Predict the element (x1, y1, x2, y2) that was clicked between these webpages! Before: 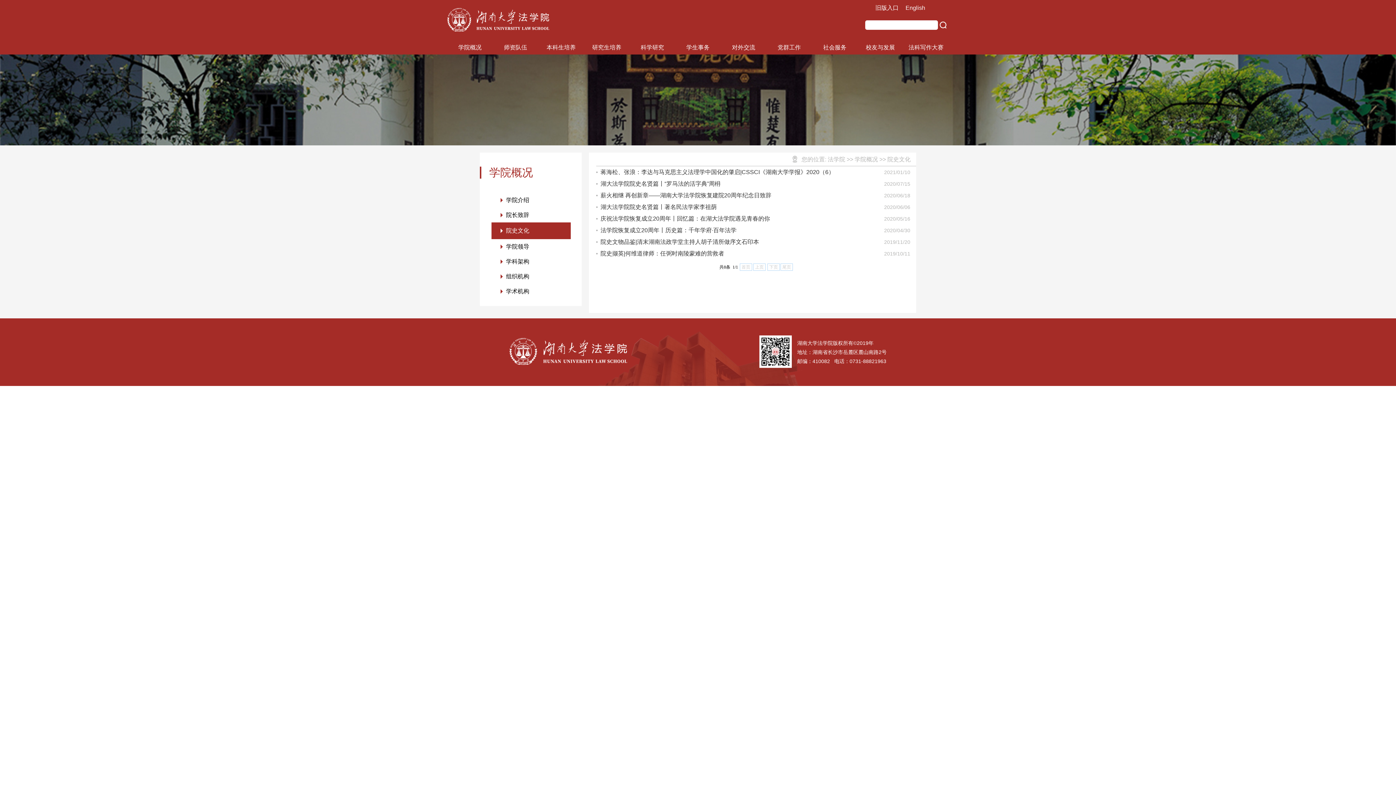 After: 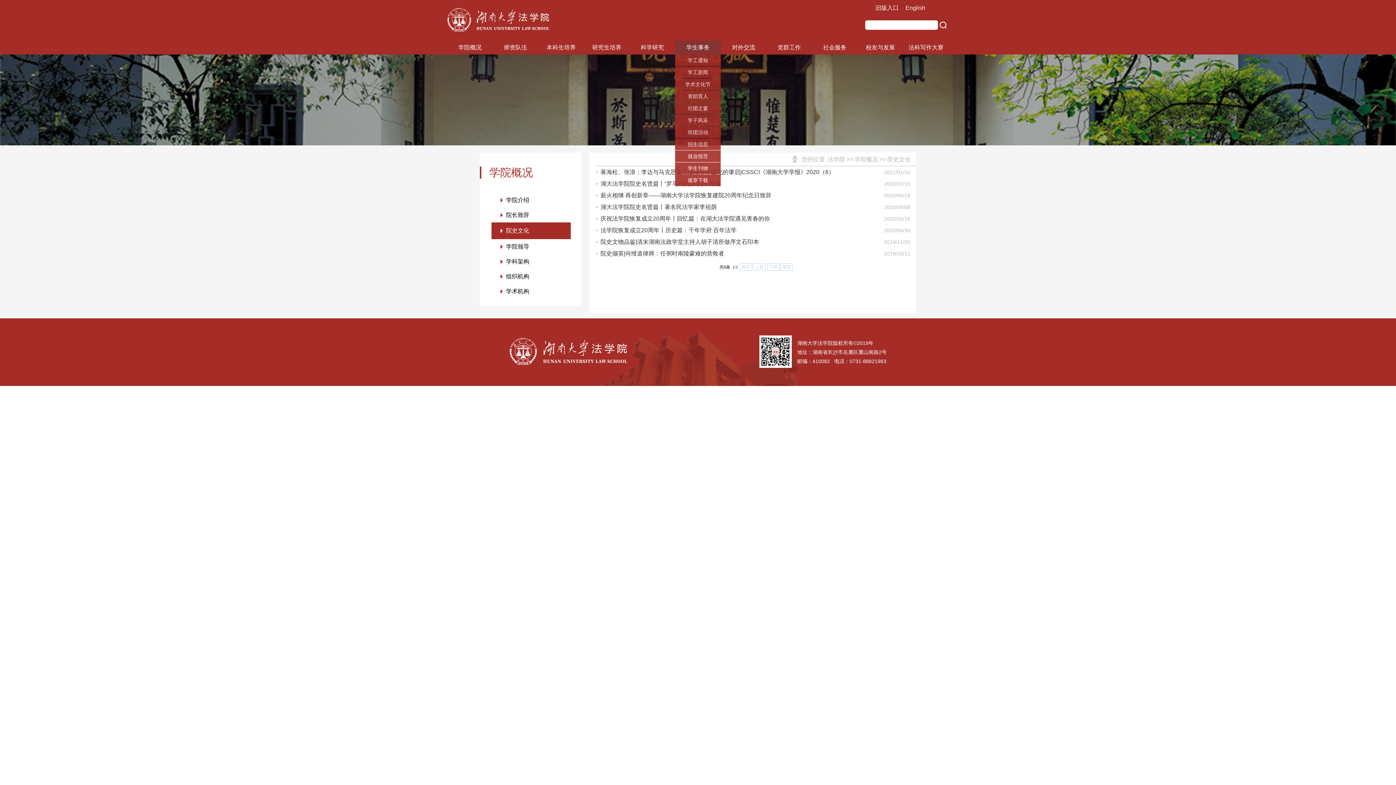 Action: label: 学生事务 bbox: (686, 44, 709, 50)